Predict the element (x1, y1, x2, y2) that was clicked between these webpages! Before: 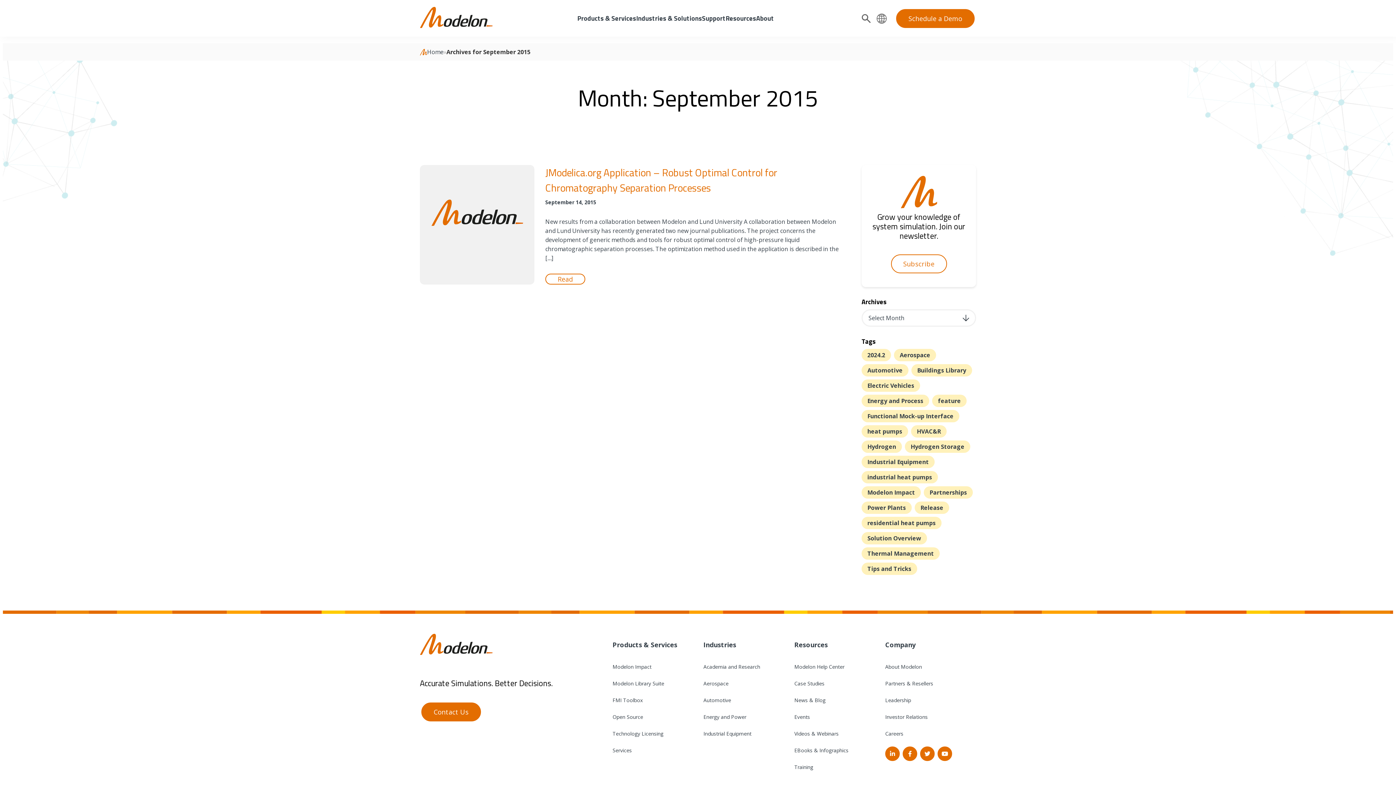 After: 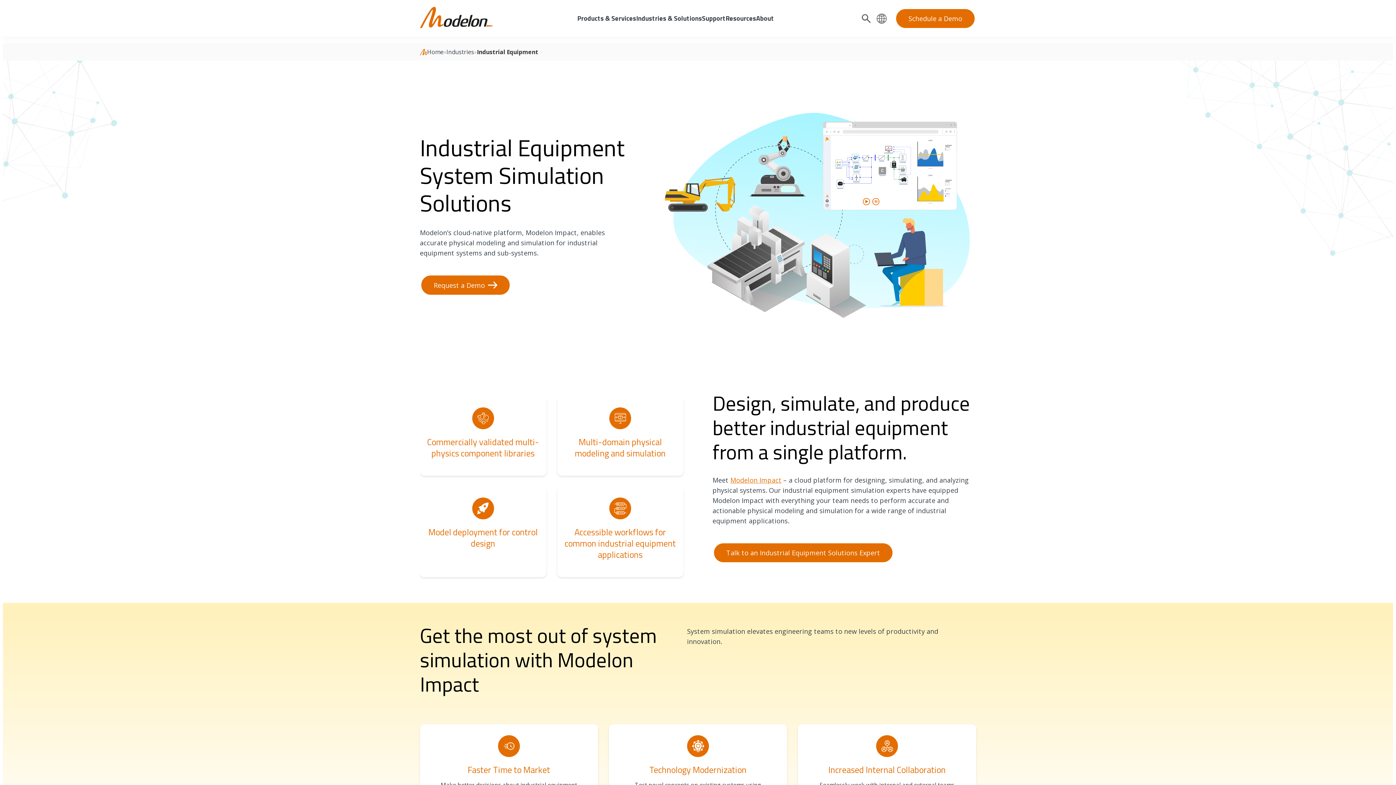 Action: bbox: (703, 729, 794, 741) label: Industrial Equipment